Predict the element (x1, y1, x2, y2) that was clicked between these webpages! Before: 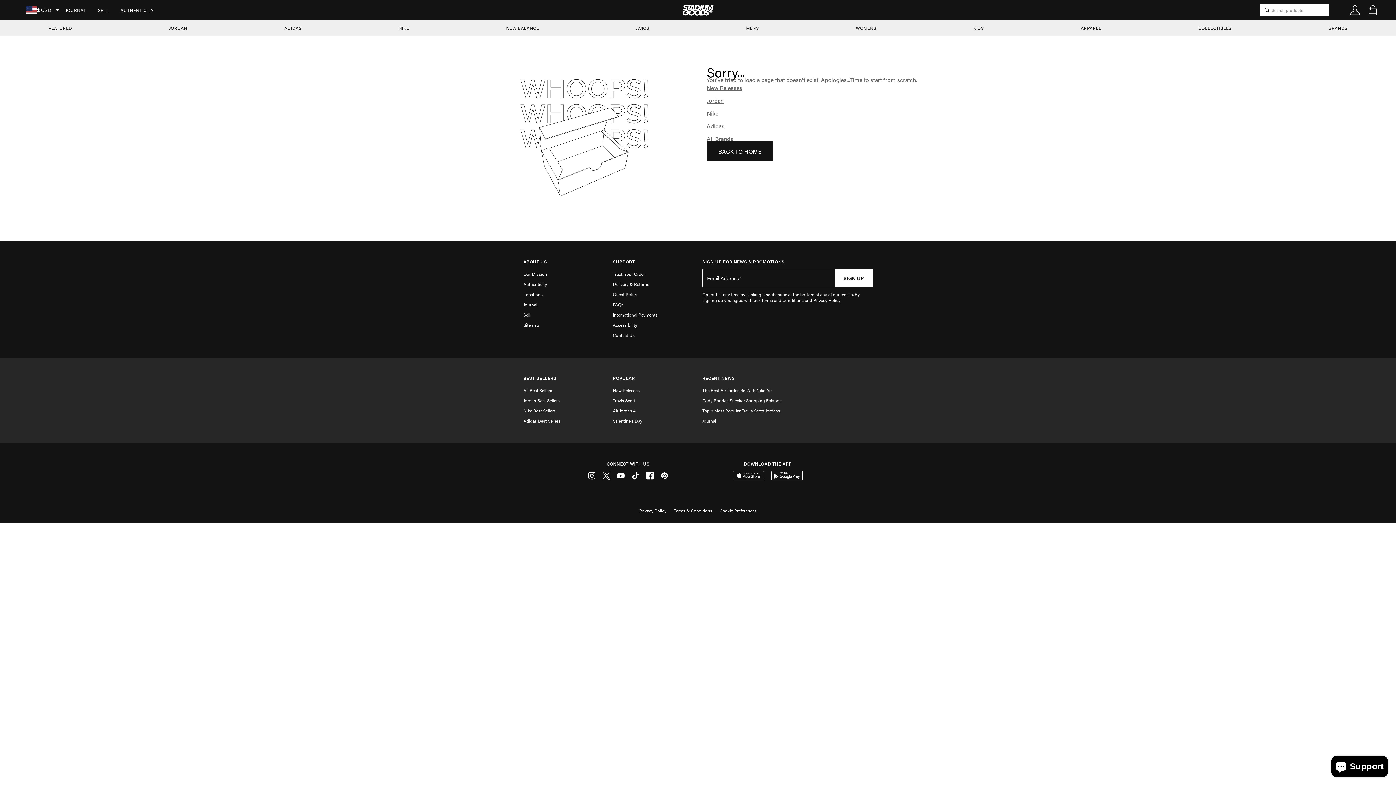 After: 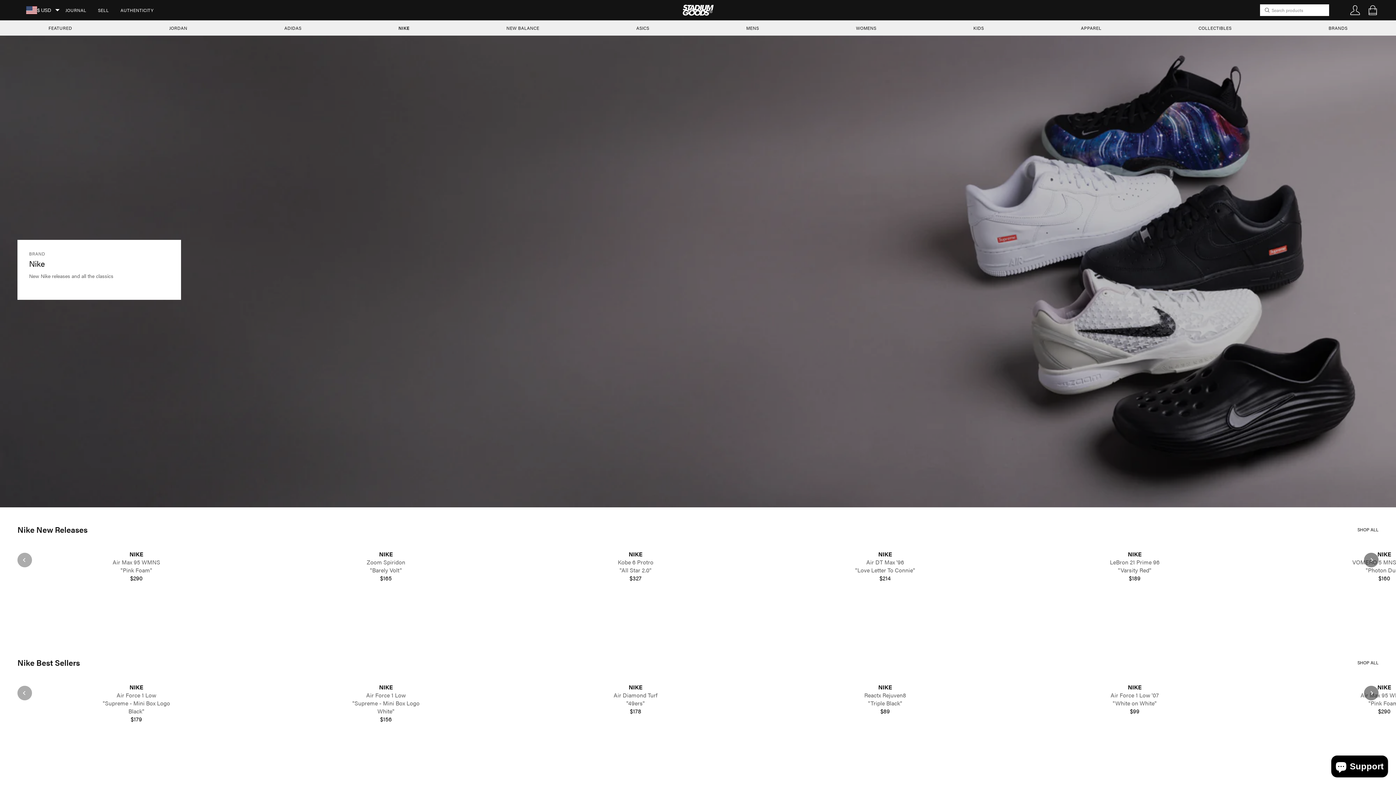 Action: label: NIKE bbox: (387, 20, 420, 35)